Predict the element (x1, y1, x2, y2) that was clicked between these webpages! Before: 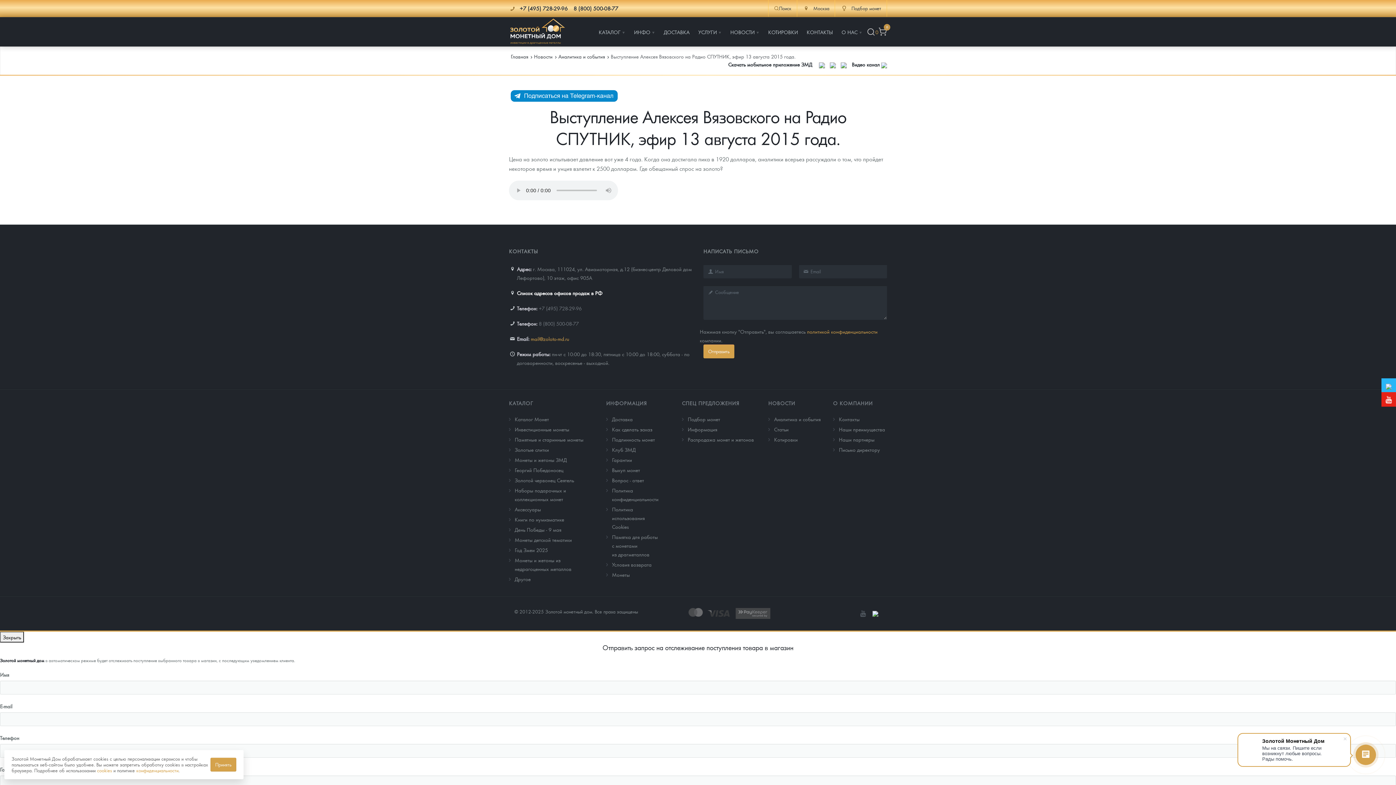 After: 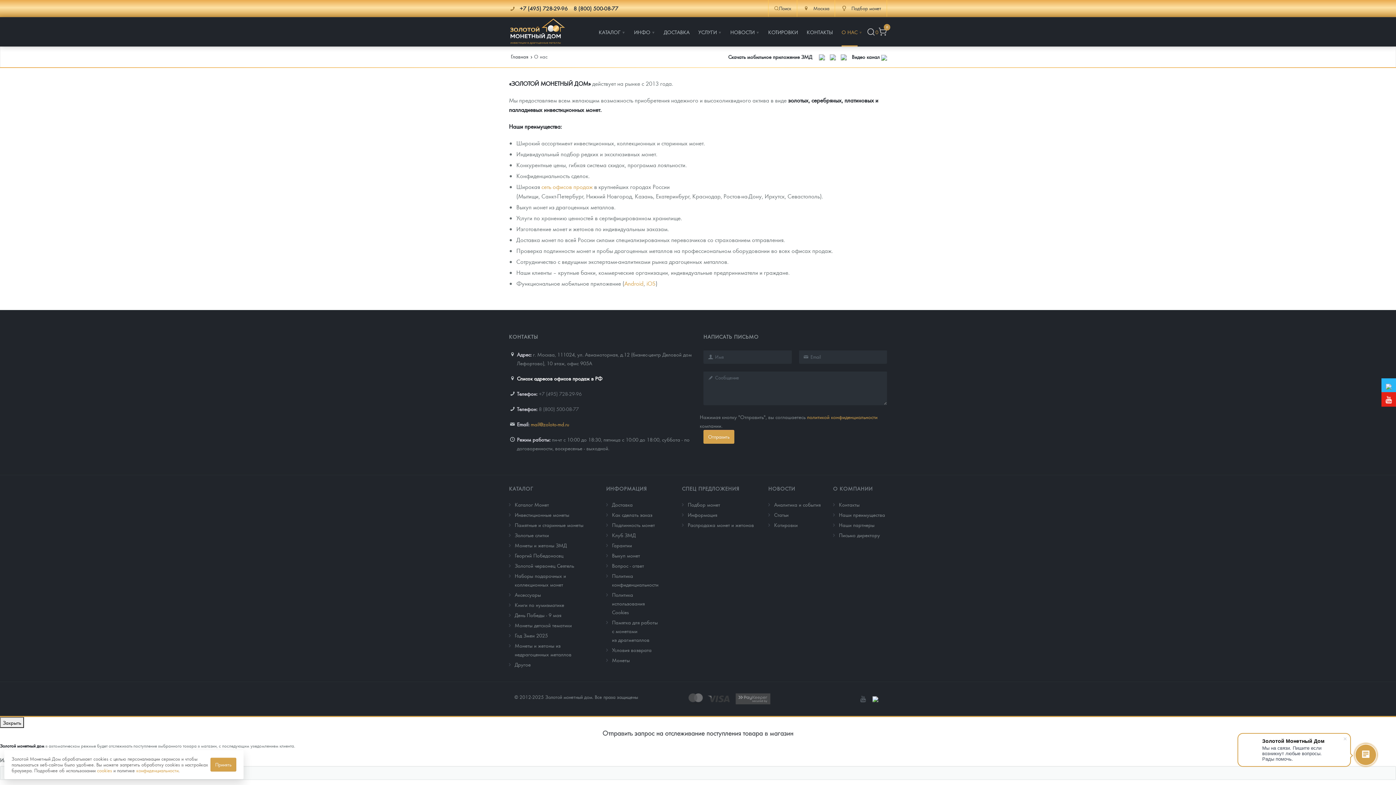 Action: bbox: (833, 400, 872, 406) label: О КОМПАНИИ